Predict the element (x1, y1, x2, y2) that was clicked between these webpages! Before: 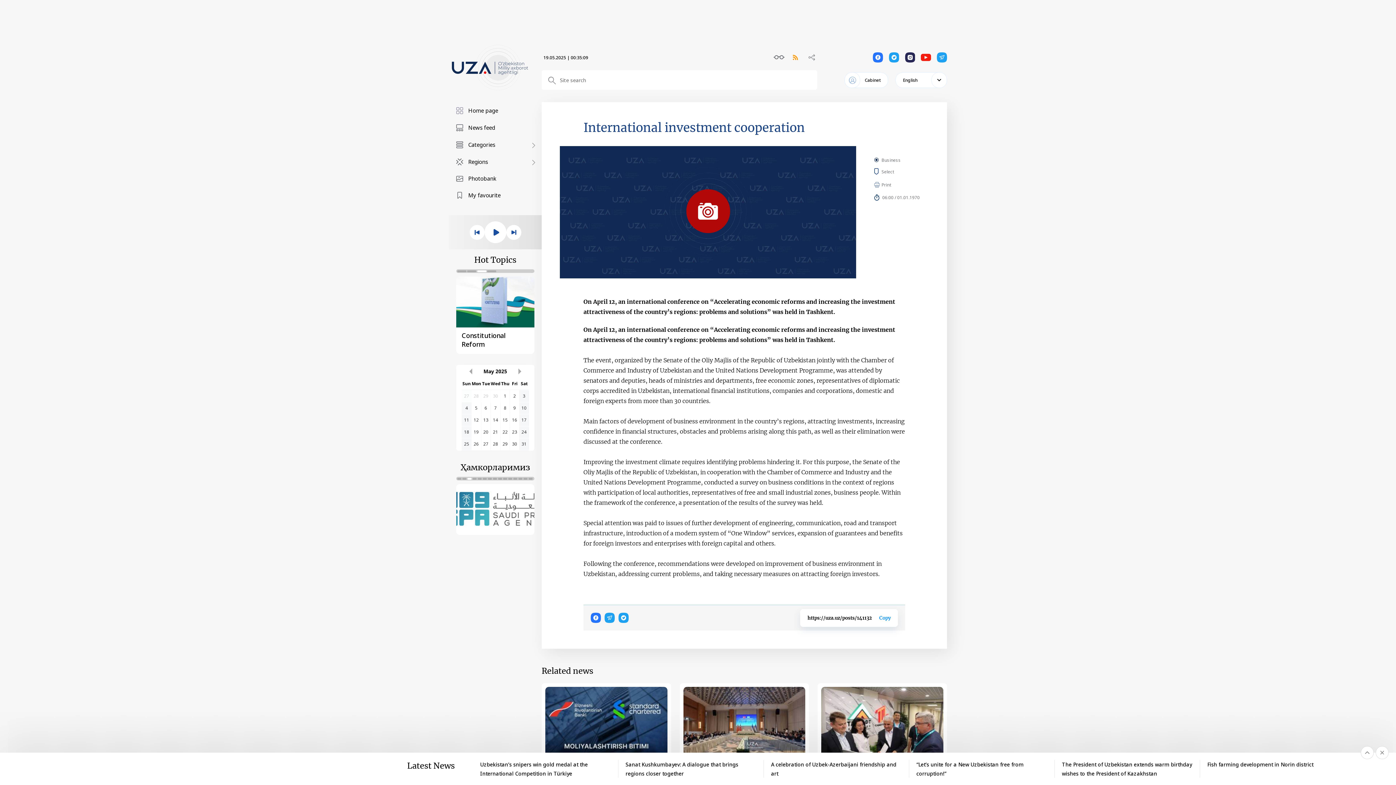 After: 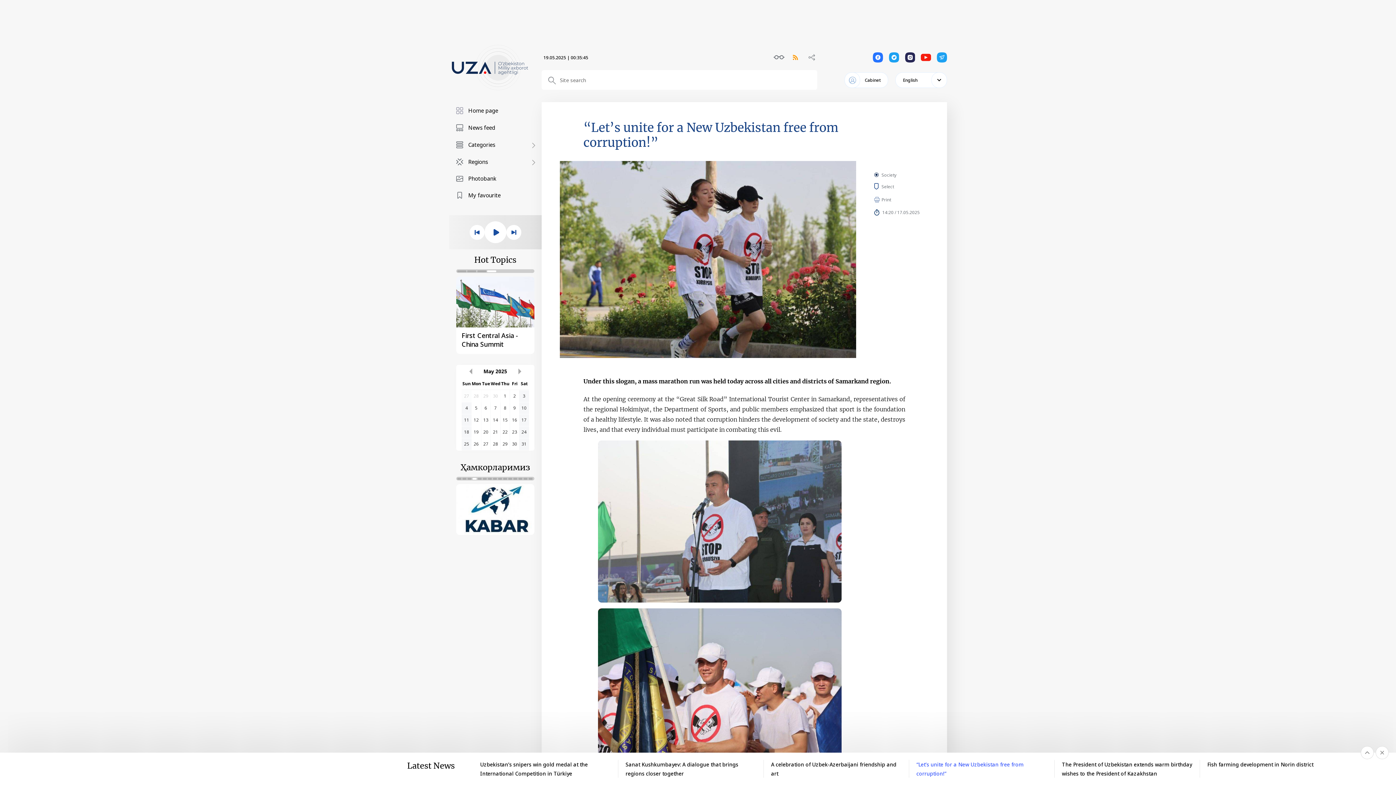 Action: bbox: (909, 760, 1054, 778) label: “Let’s unite for a New Uzbekistan free from corruption!”